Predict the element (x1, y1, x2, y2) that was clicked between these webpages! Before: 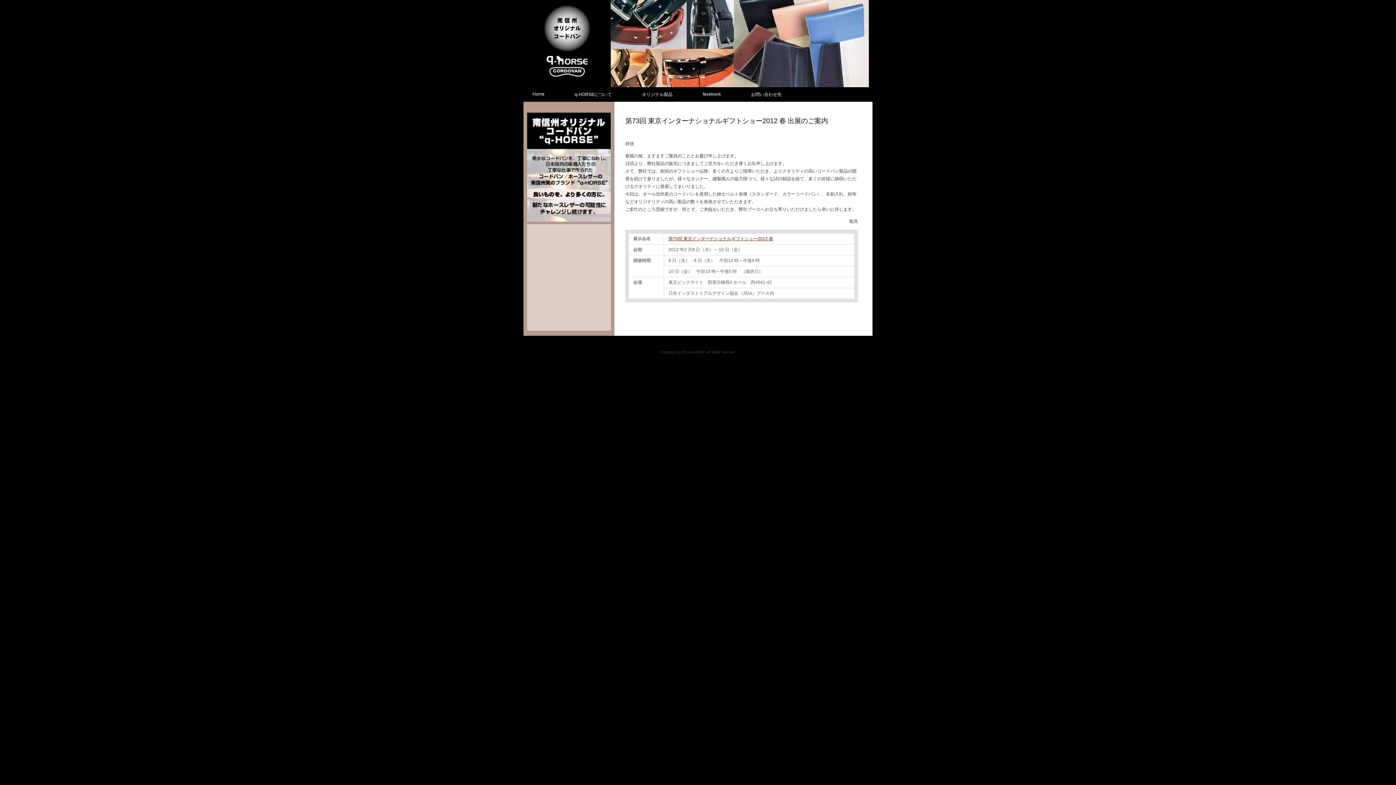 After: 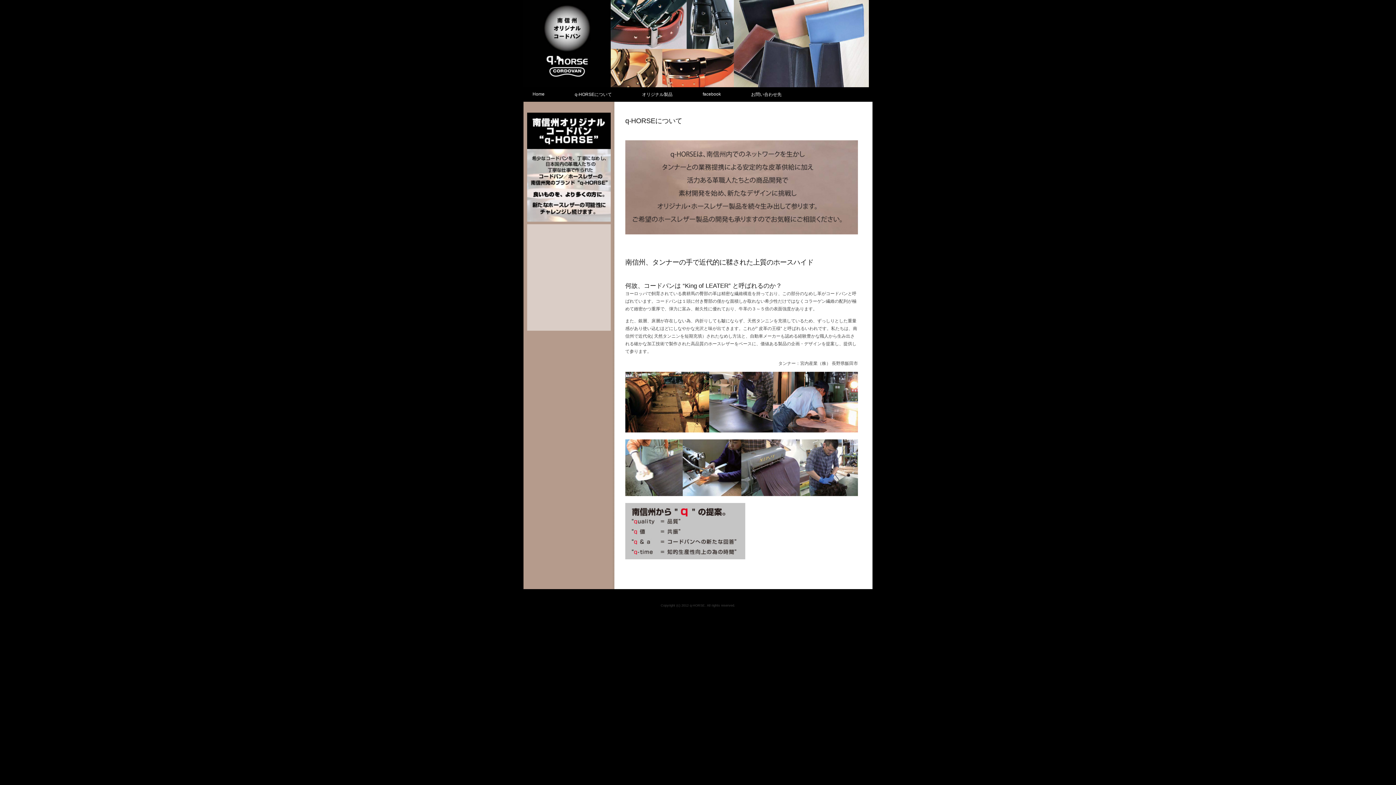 Action: label: q-HORSEについて bbox: (560, 87, 626, 98)